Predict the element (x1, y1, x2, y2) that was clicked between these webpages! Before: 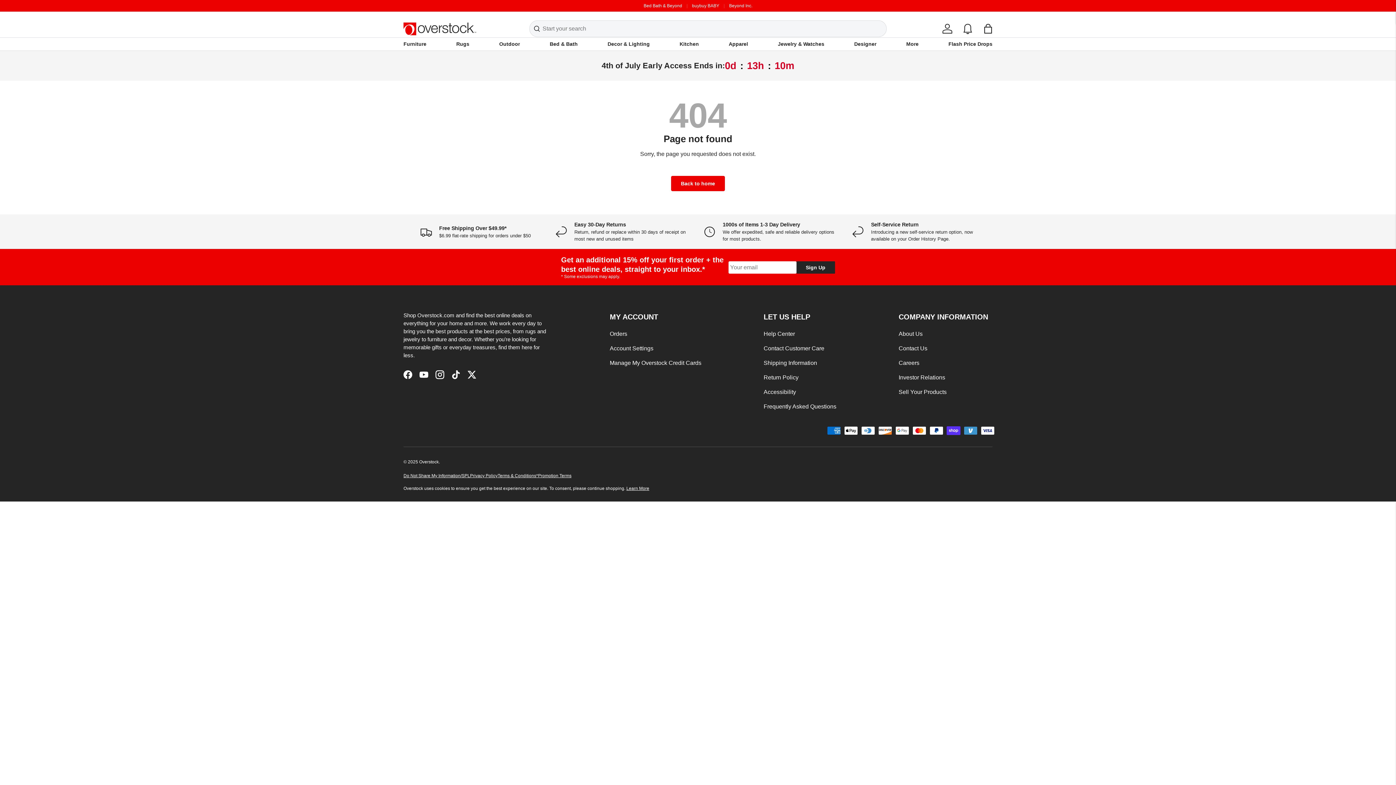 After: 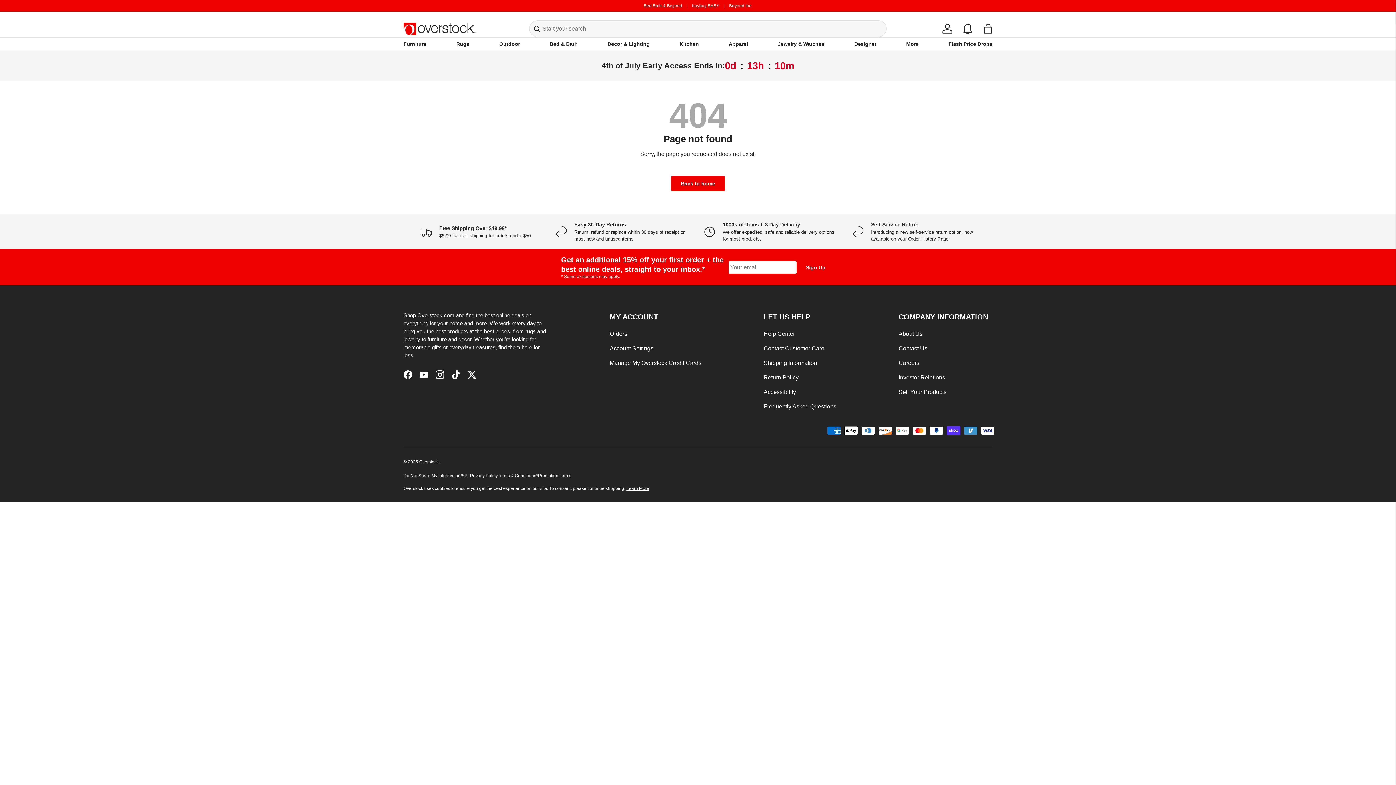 Action: label: Sign Up bbox: (796, 261, 835, 273)